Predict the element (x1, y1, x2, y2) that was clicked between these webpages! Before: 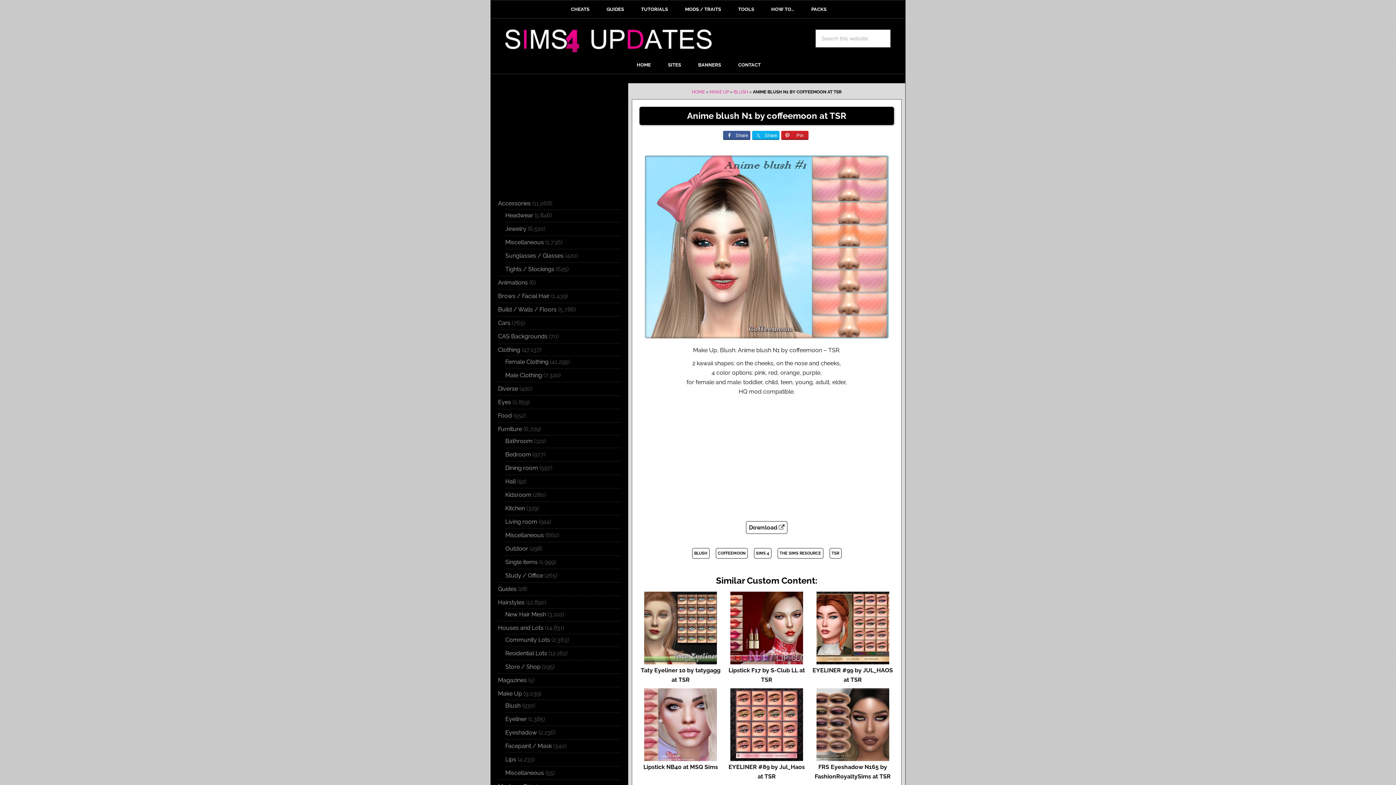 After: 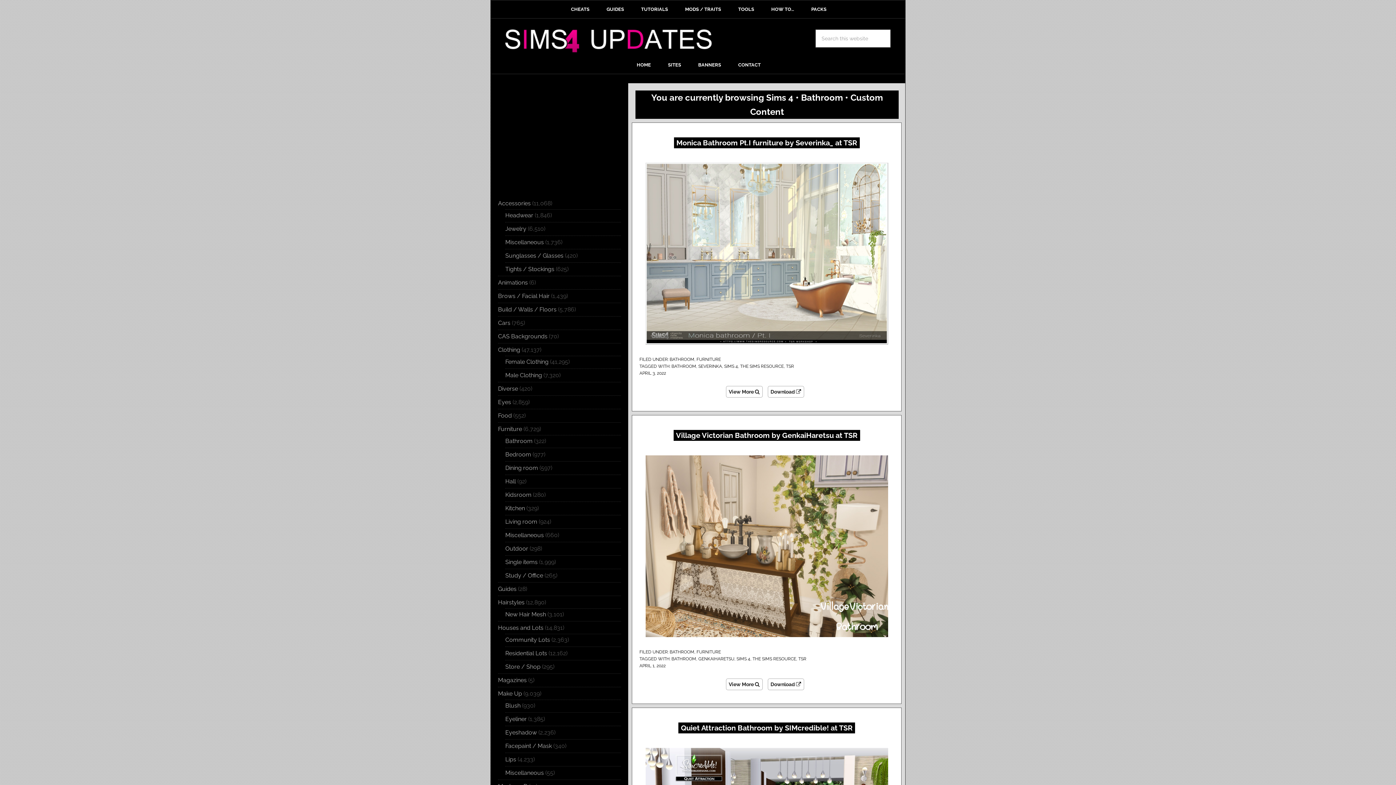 Action: label: Bathroom bbox: (505, 437, 532, 444)